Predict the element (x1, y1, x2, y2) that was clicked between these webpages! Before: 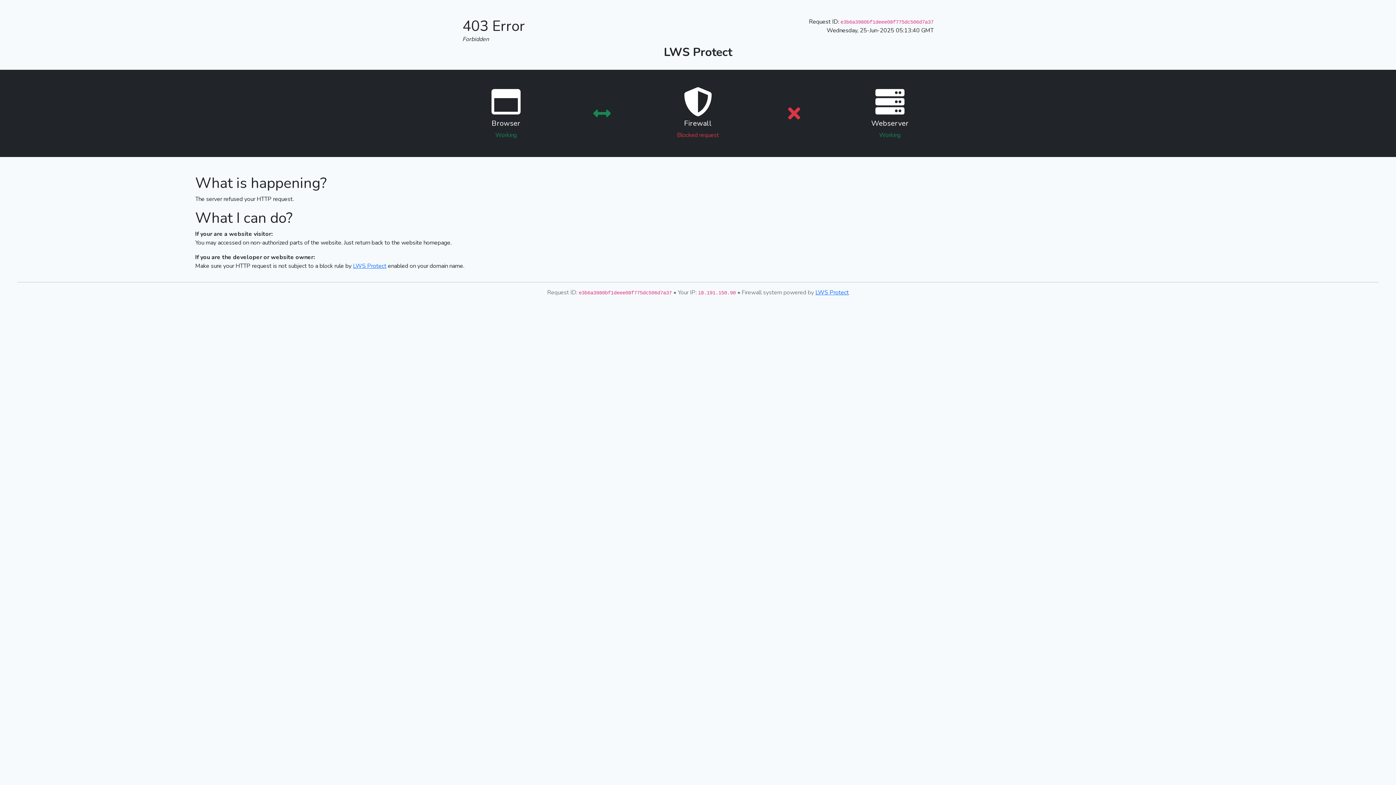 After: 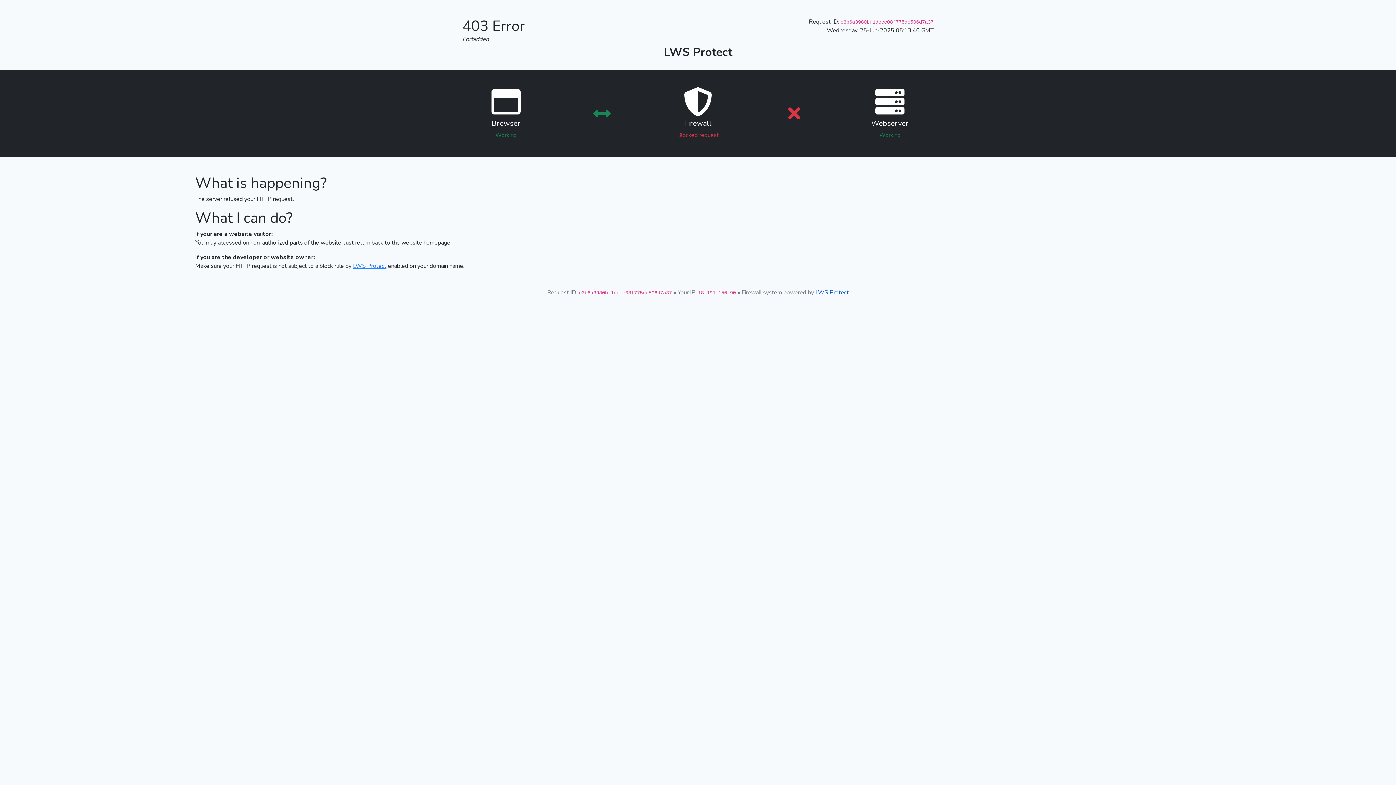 Action: bbox: (815, 288, 849, 296) label: LWS Protect